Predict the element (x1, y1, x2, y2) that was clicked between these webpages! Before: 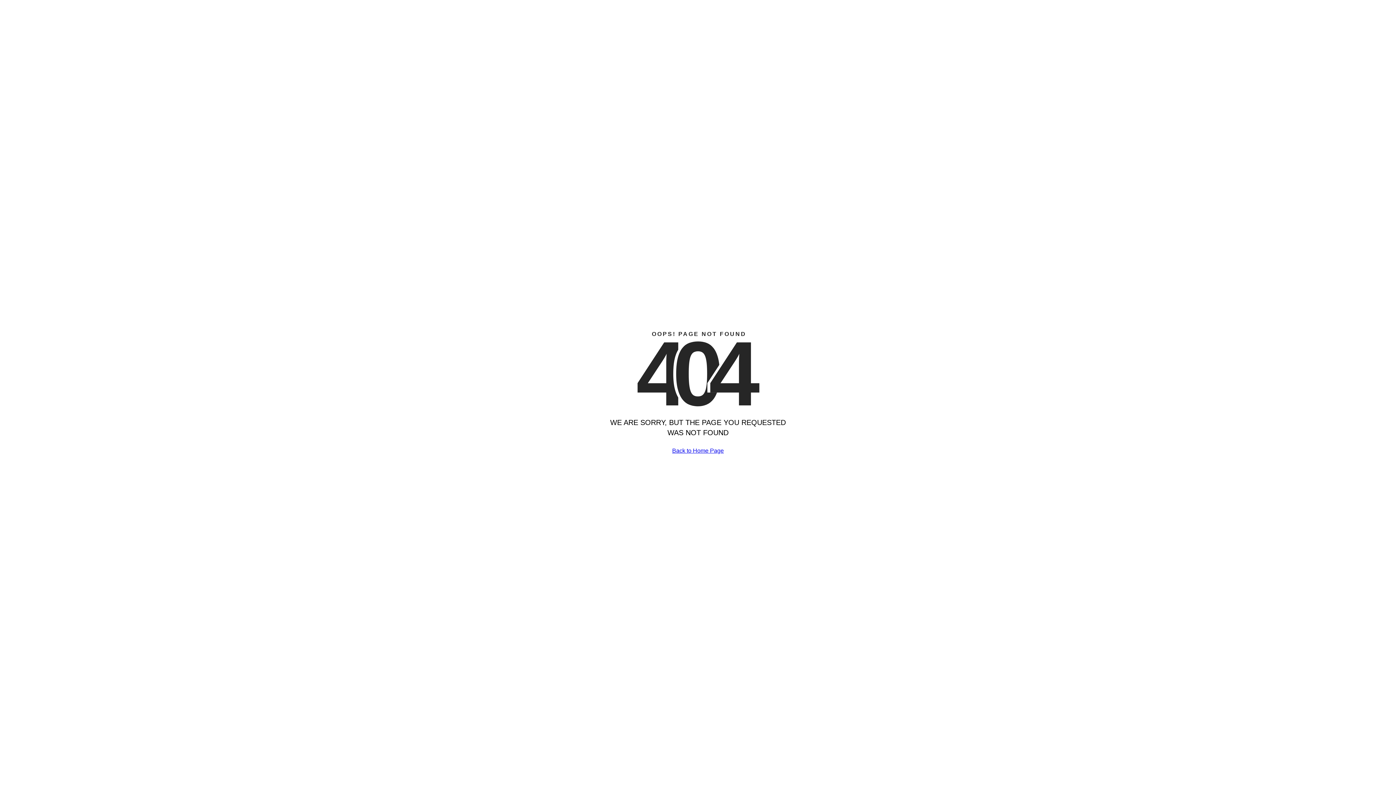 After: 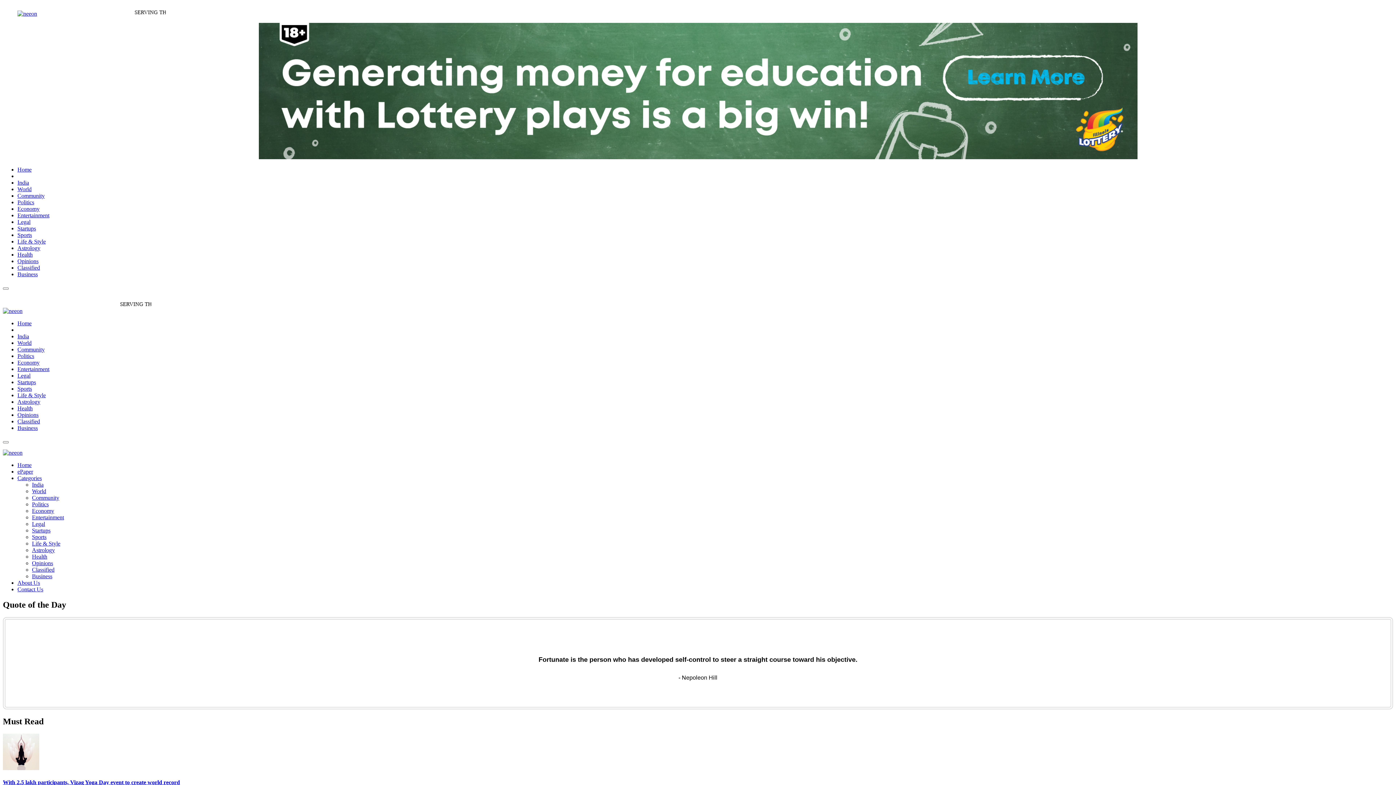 Action: label: Back to Home Page bbox: (672, 447, 724, 454)